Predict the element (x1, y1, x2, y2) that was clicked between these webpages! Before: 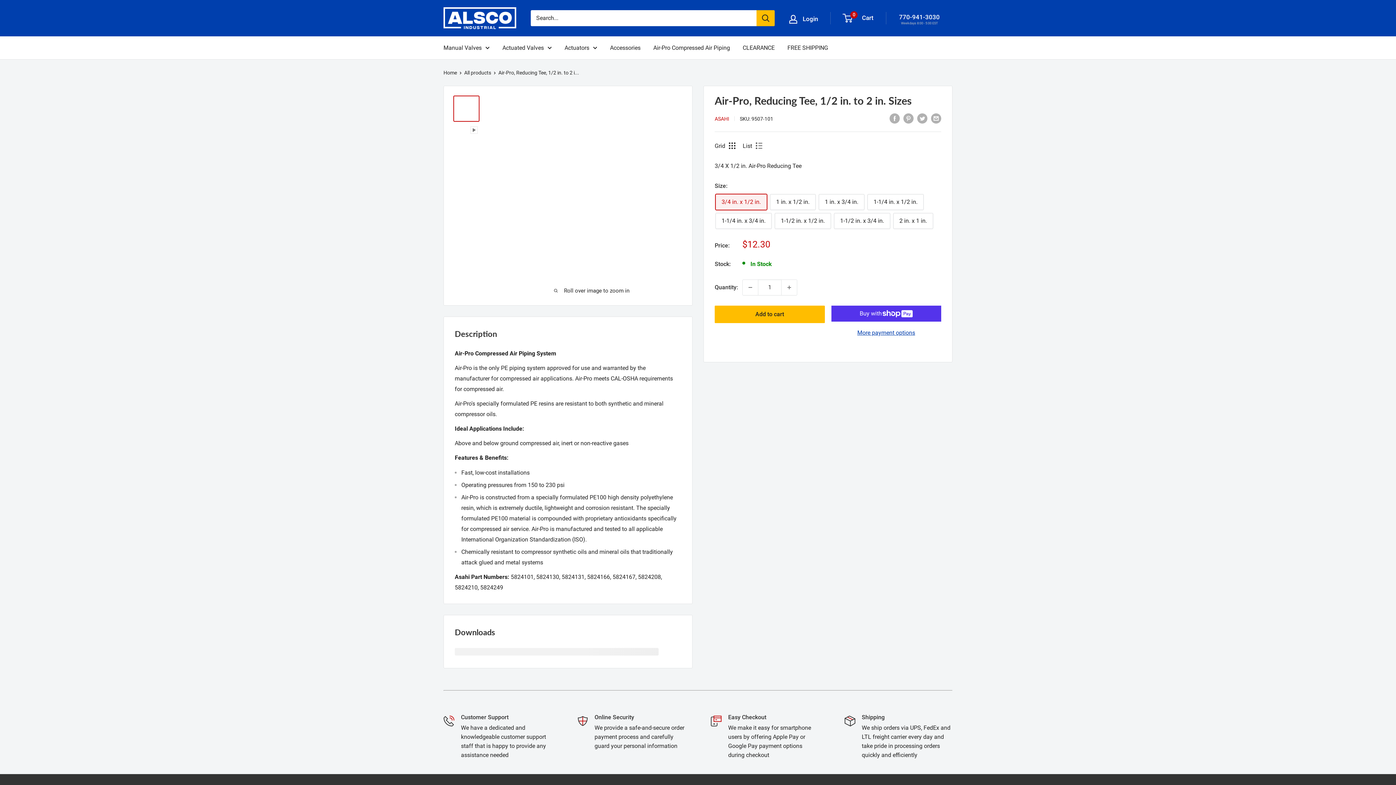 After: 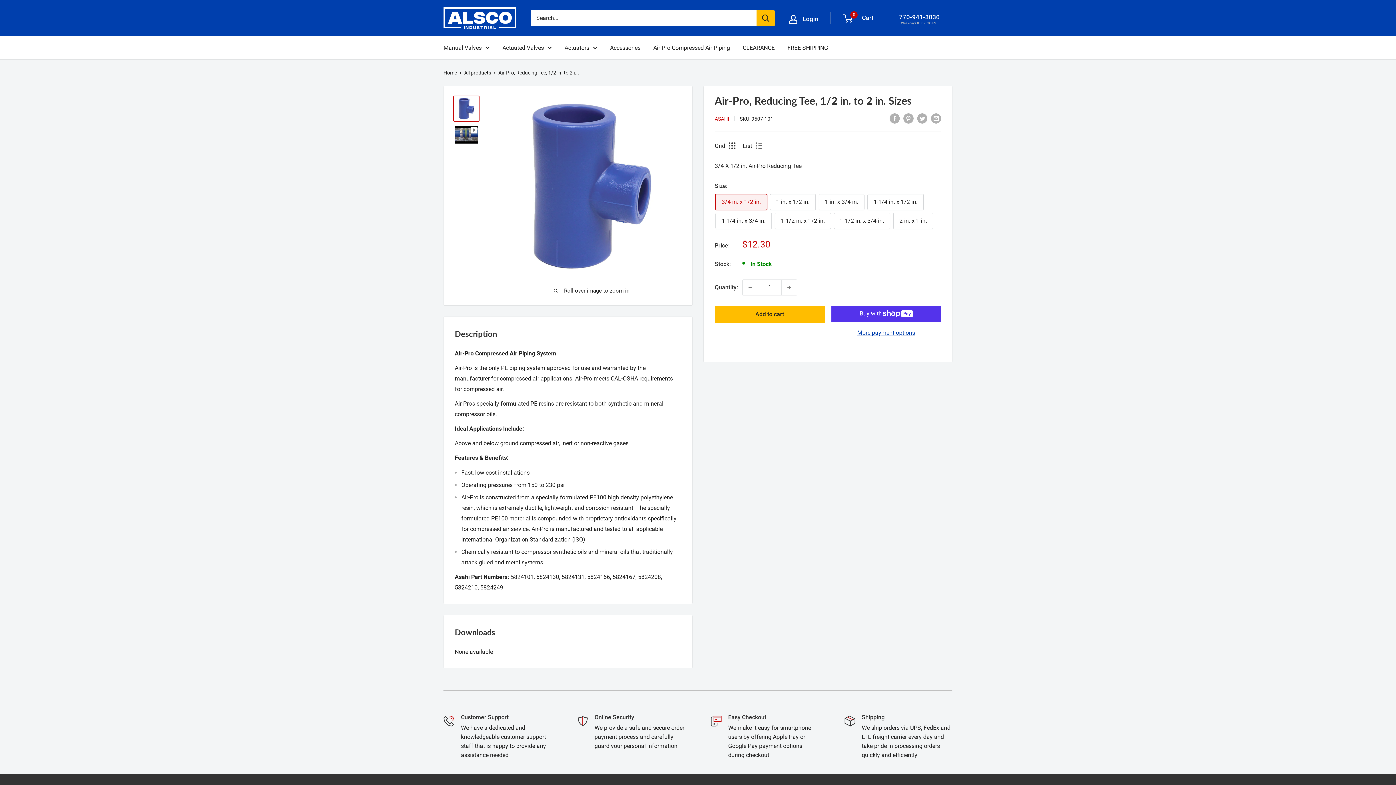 Action: bbox: (729, 142, 735, 149)